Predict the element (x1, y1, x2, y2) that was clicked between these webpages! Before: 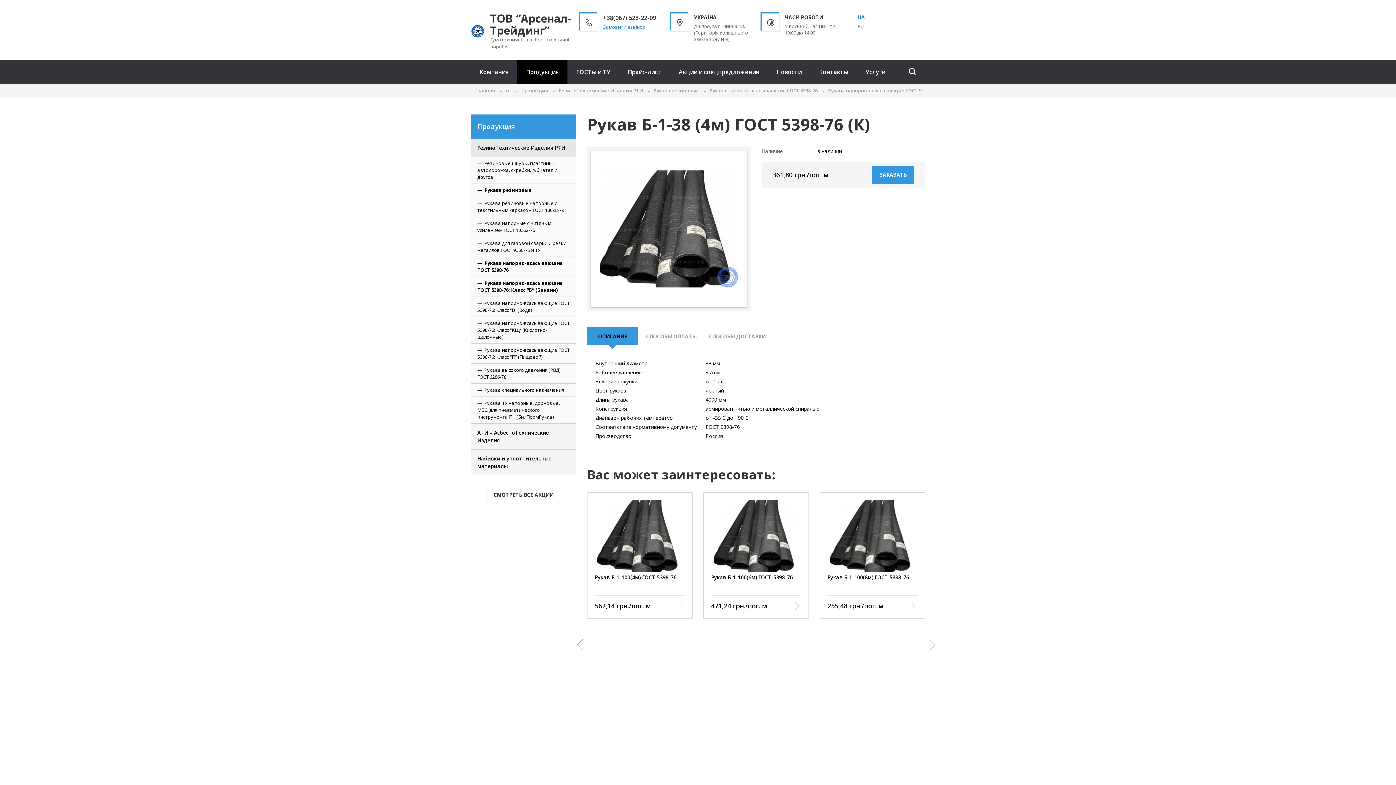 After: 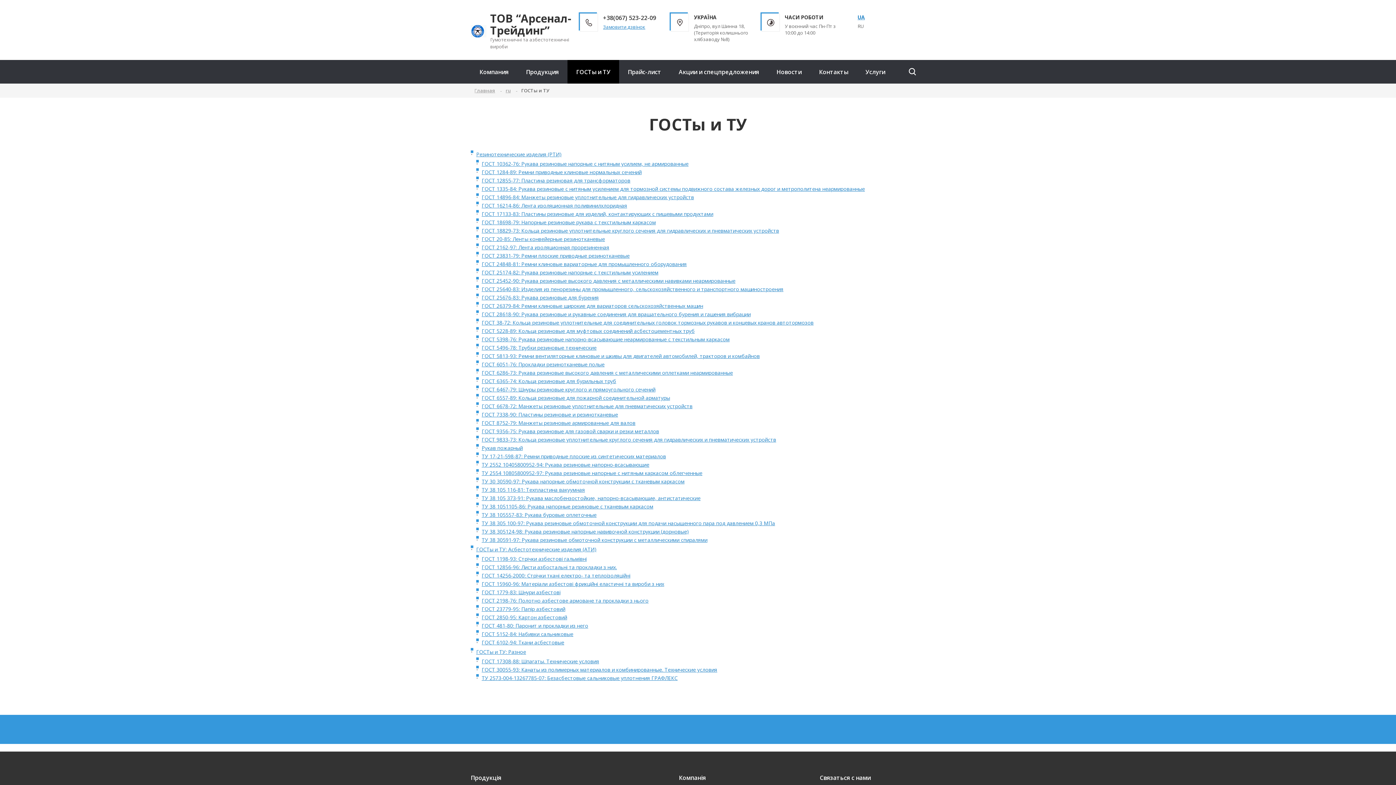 Action: label: ГОСТы и ТУ bbox: (567, 60, 619, 83)